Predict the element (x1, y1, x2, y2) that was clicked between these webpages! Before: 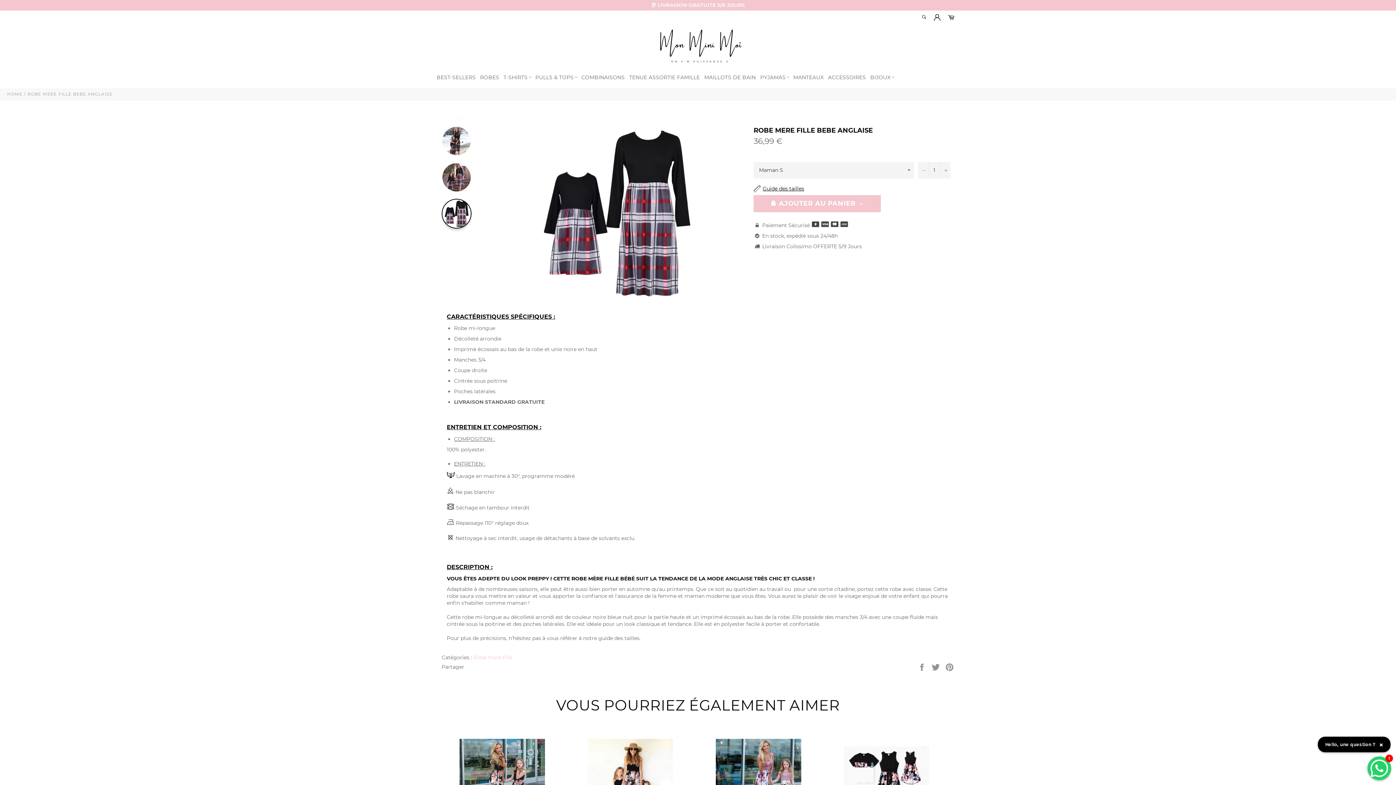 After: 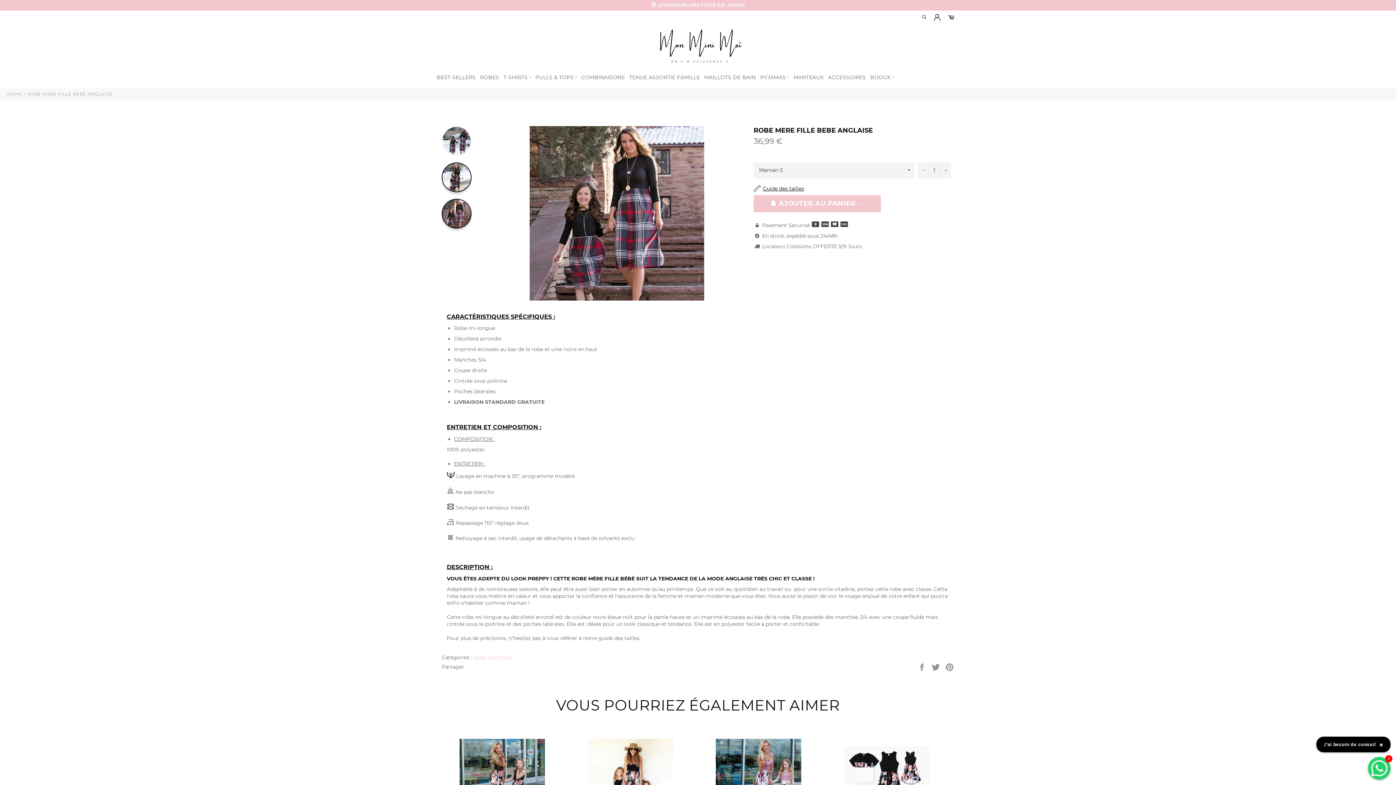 Action: bbox: (442, 163, 470, 210)